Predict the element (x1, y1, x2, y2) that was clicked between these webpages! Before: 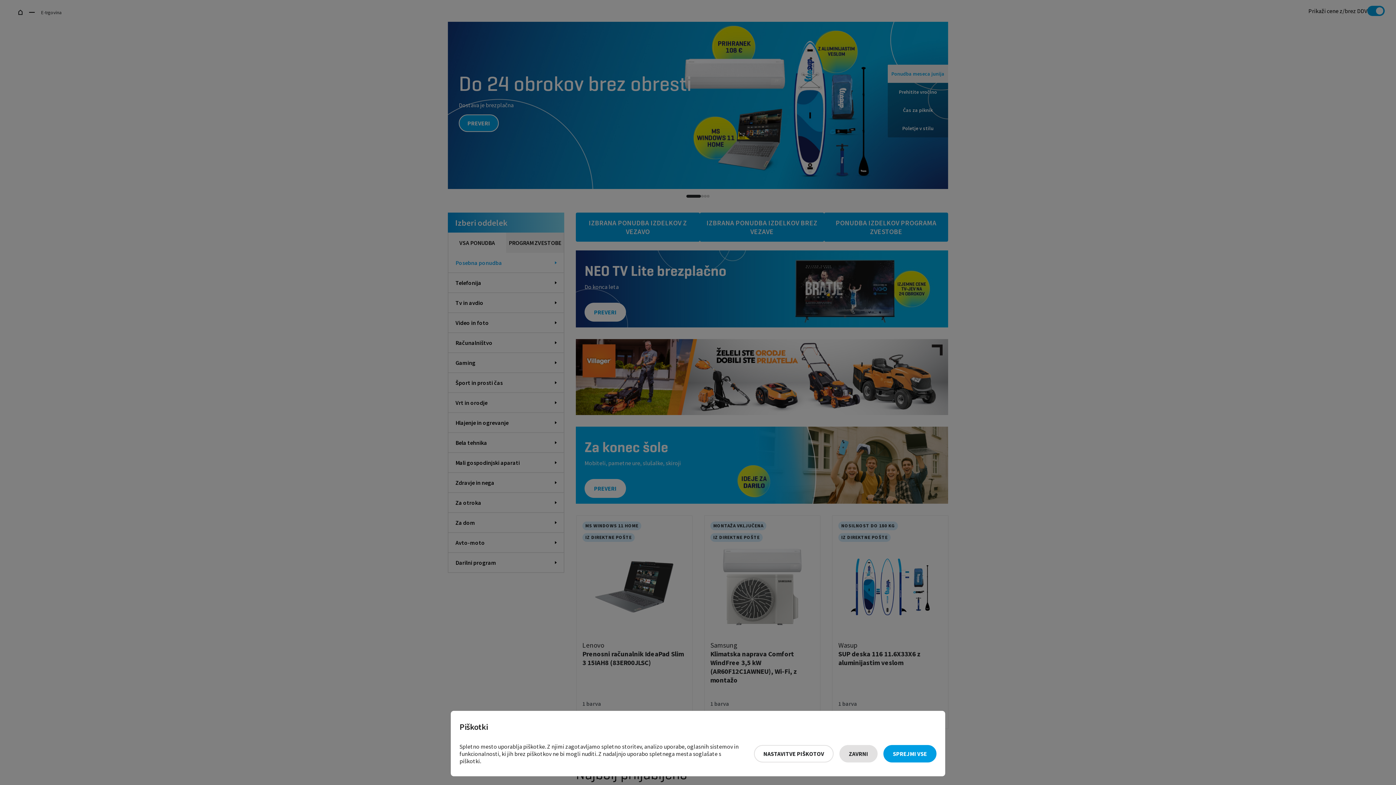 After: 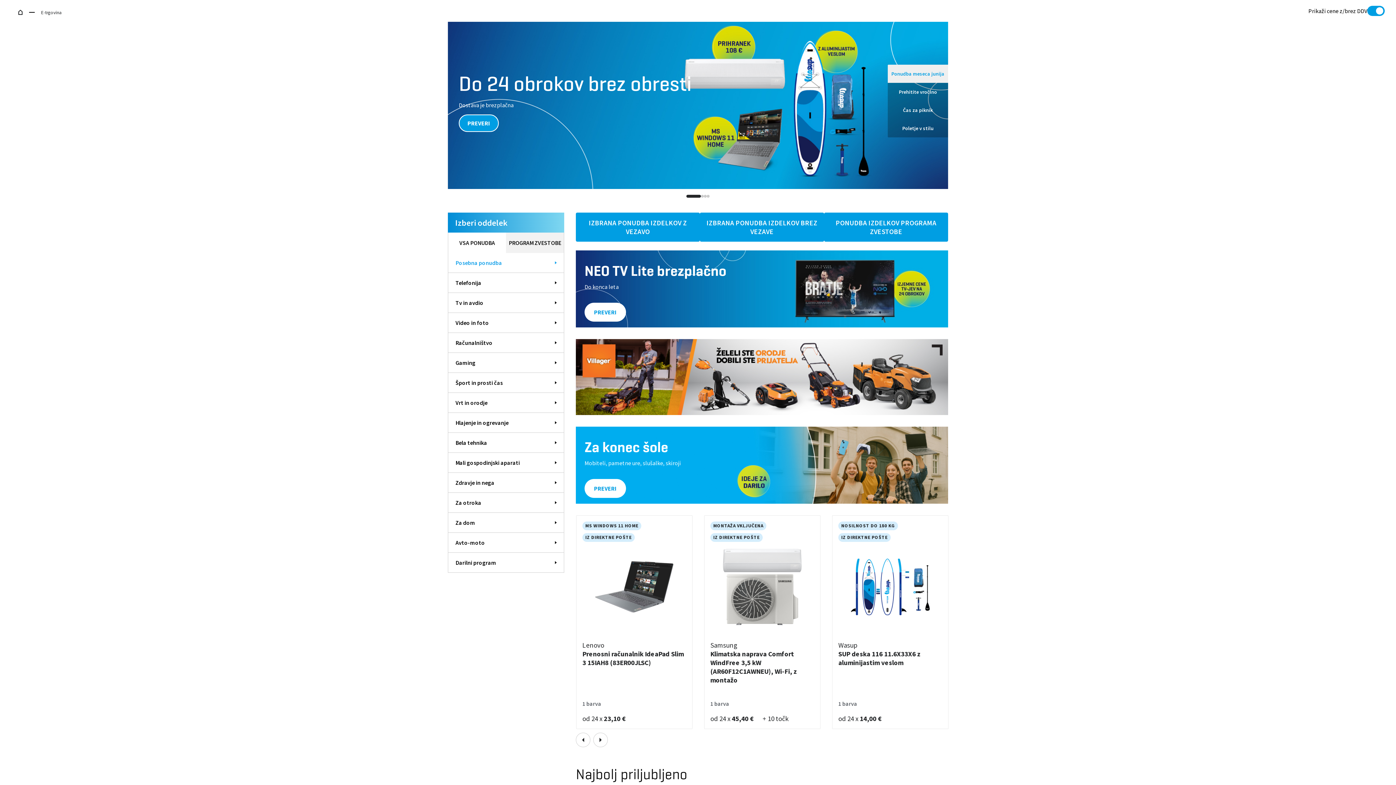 Action: bbox: (839, 745, 877, 762) label: Zavrni